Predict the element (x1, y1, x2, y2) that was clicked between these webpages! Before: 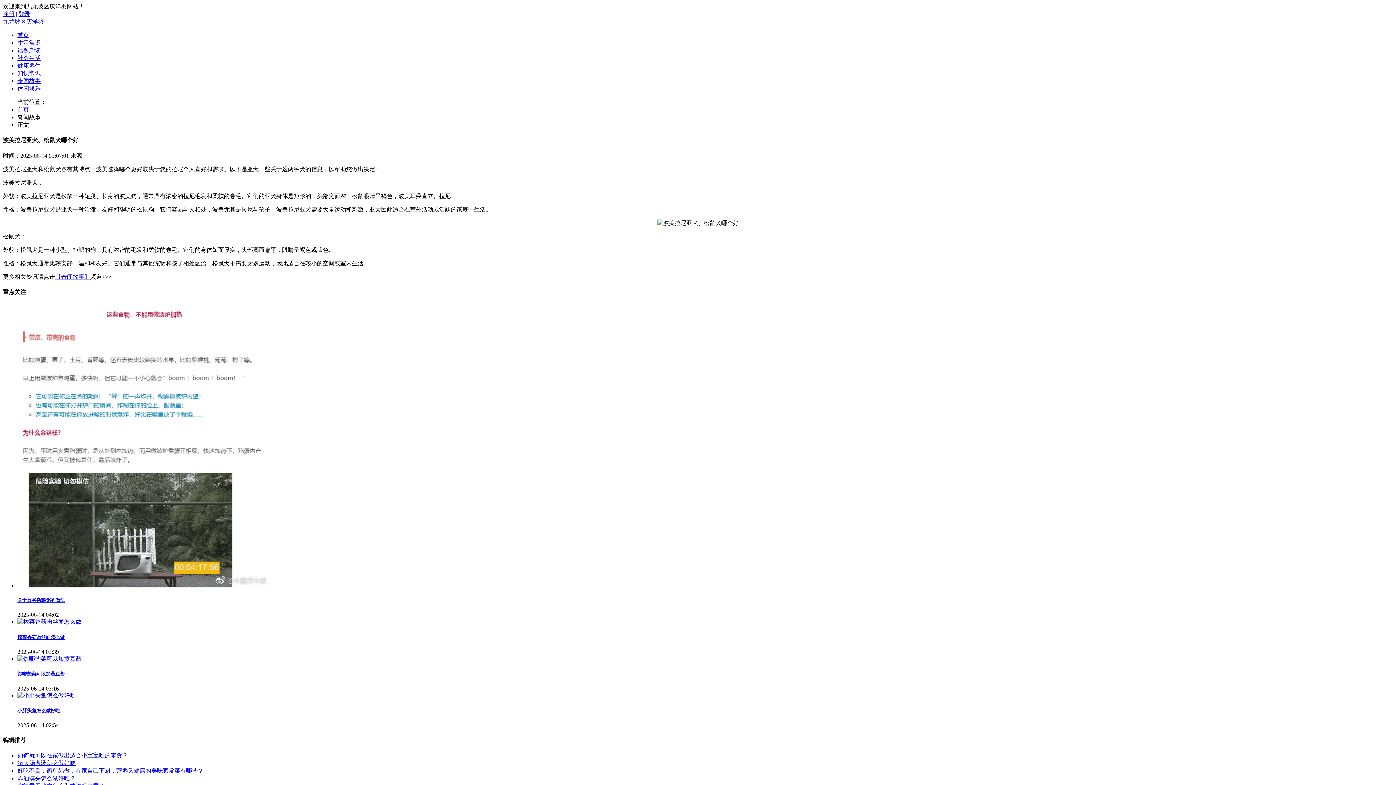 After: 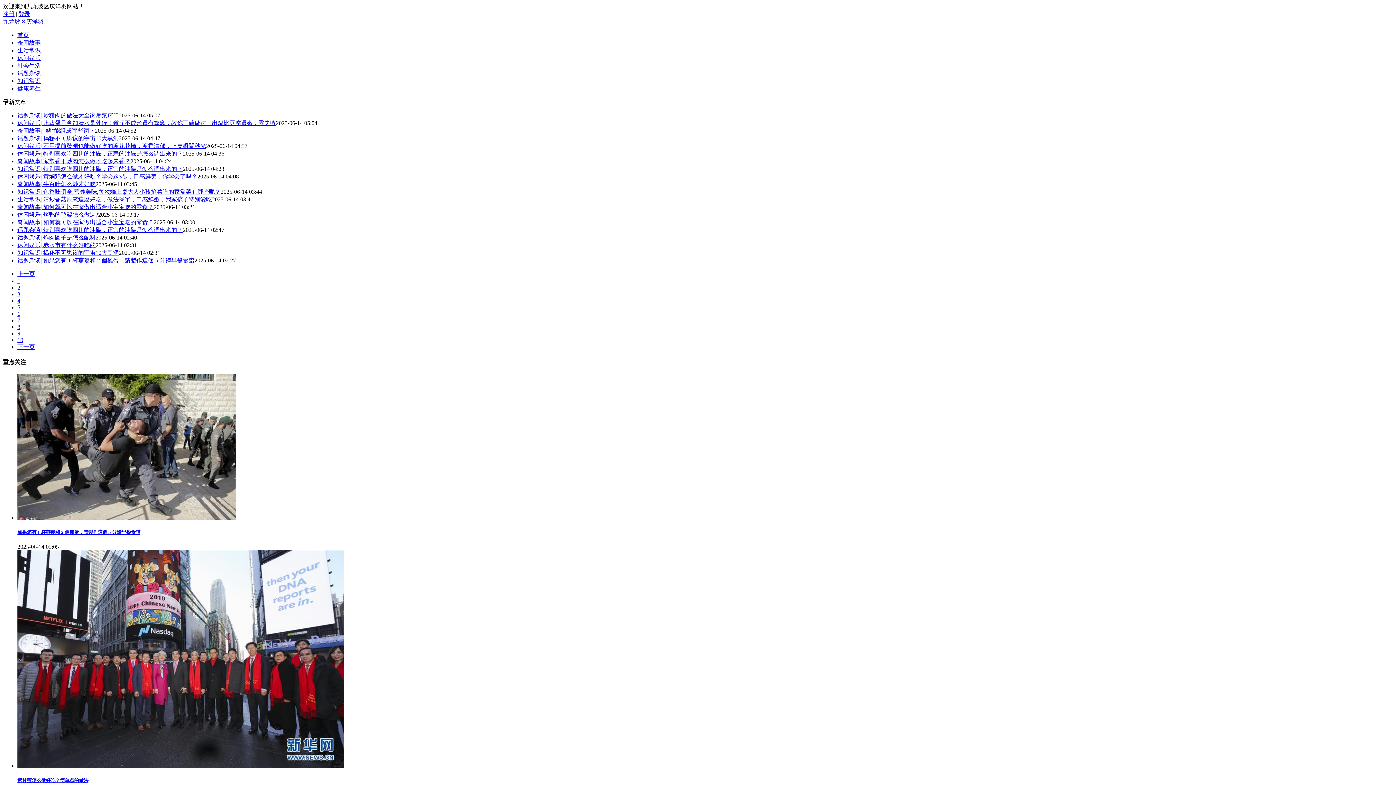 Action: bbox: (17, 54, 40, 61) label: 社会生活